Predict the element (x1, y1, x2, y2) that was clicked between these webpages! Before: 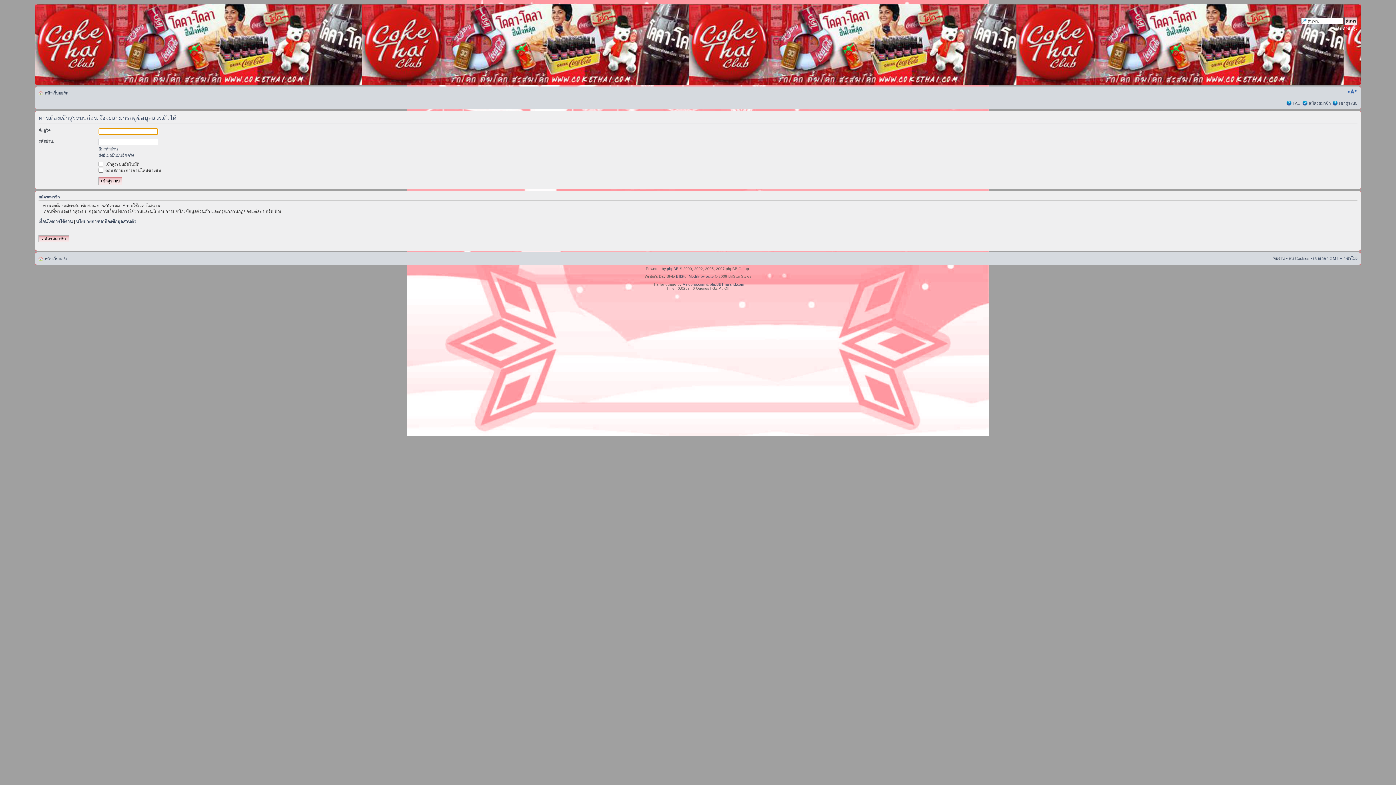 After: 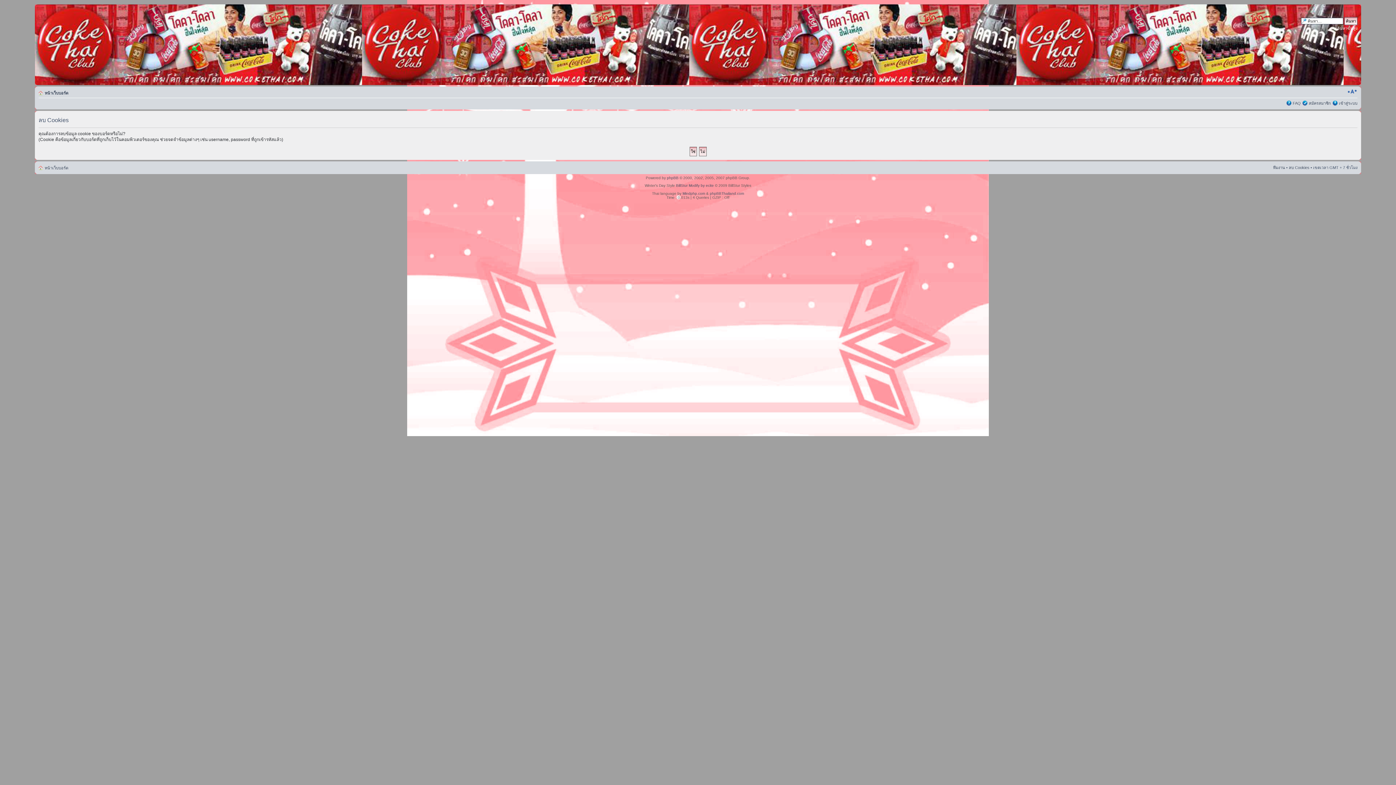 Action: label: ลบ Cookies bbox: (1289, 256, 1309, 260)